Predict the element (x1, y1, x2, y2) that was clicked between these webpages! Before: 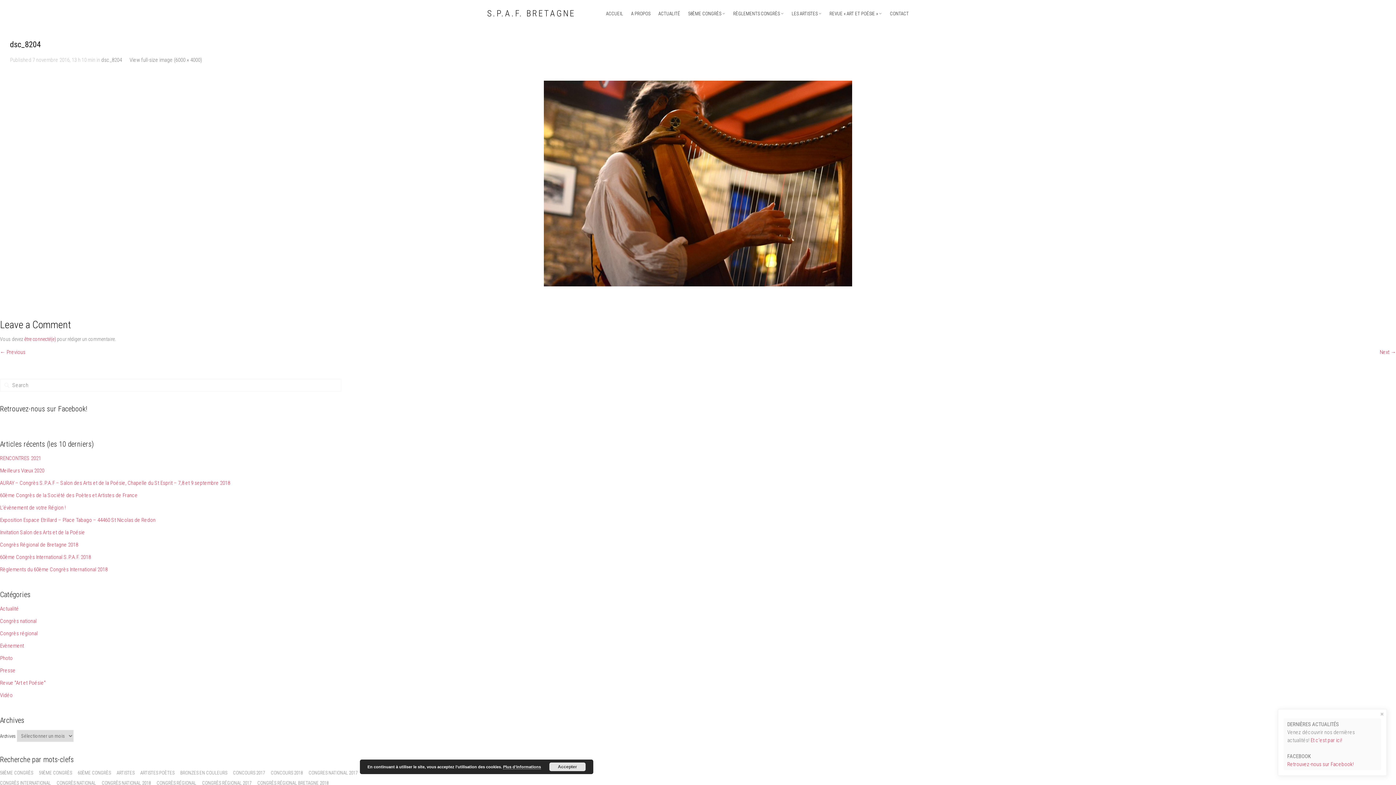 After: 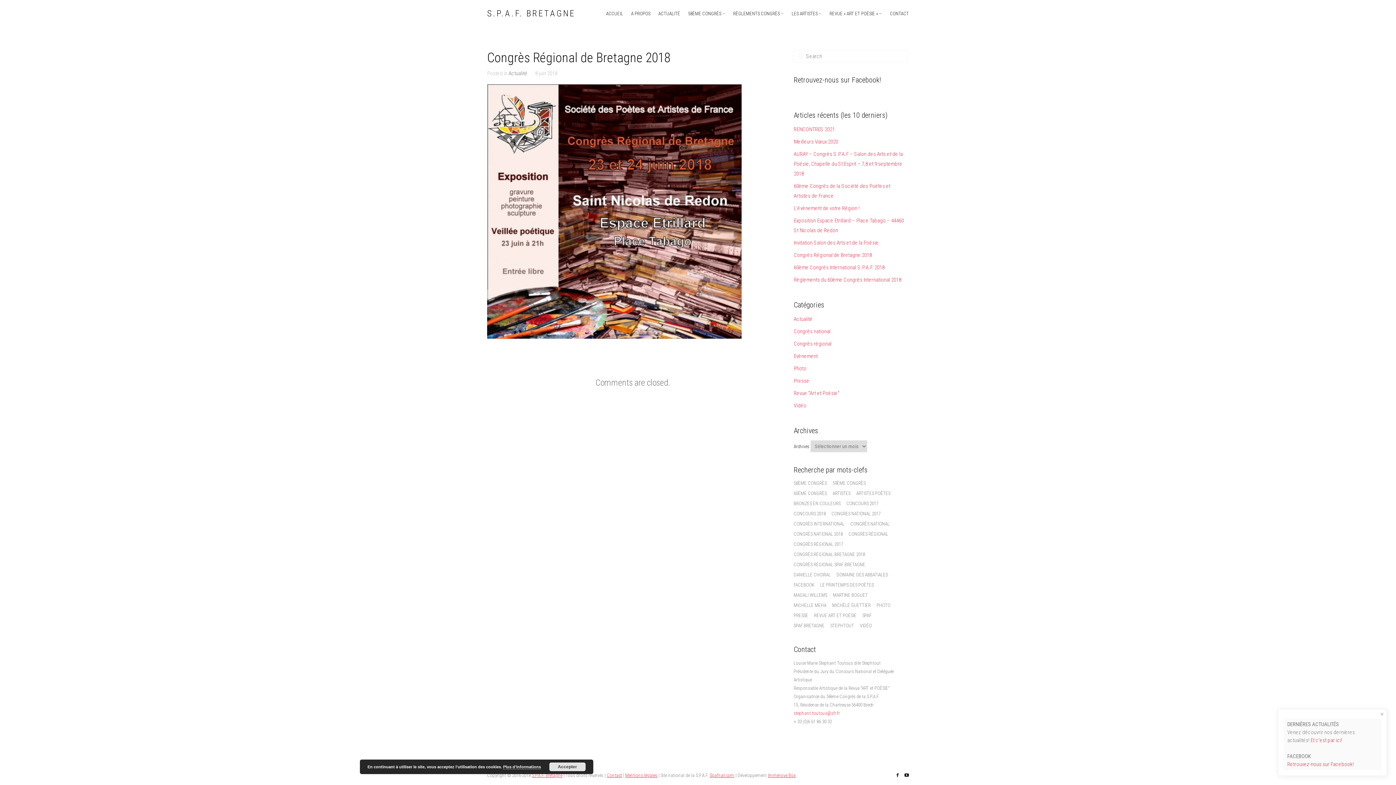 Action: bbox: (0, 541, 78, 548) label: Congrès Régional de Bretagne 2018